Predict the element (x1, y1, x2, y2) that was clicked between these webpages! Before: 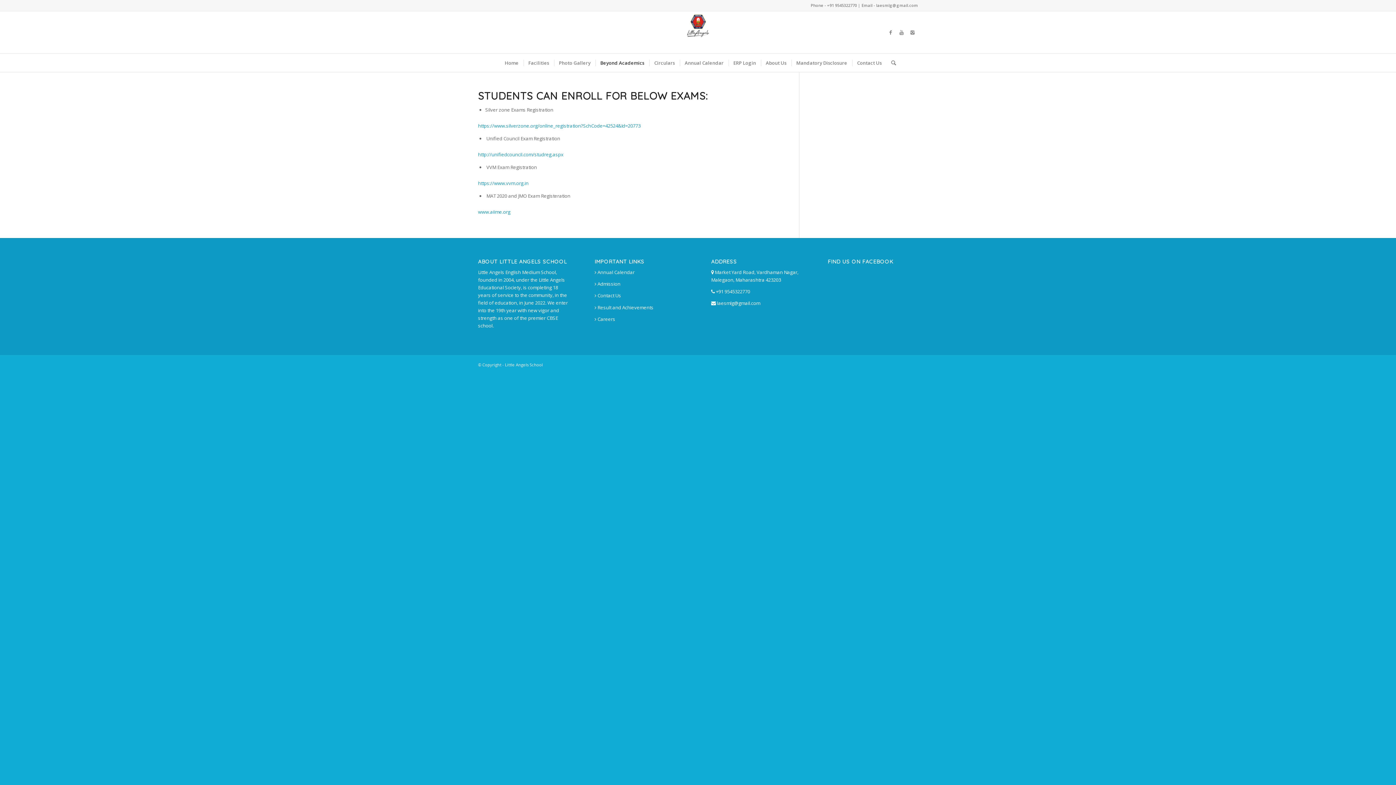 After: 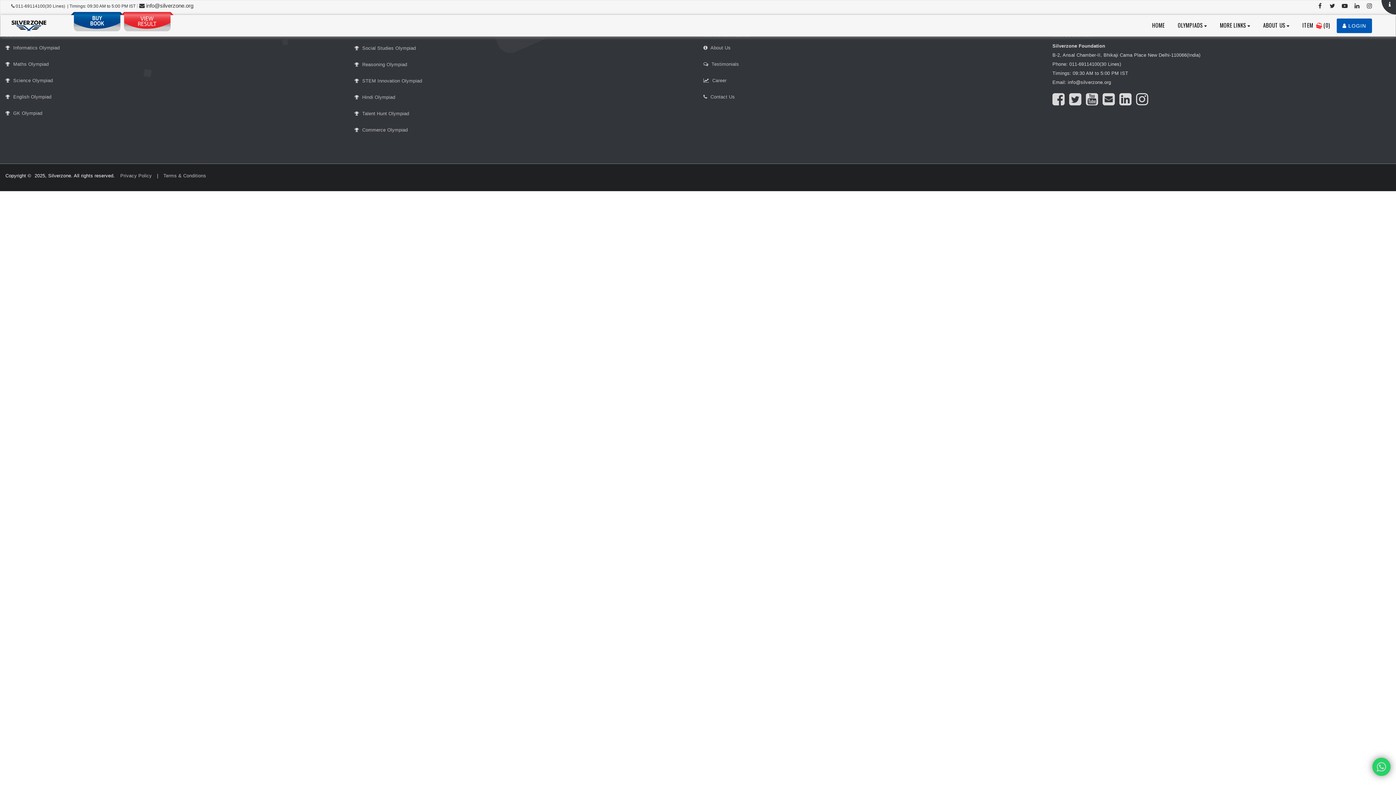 Action: bbox: (478, 122, 640, 129) label: https://www.silverzone.org/online_registration?SchCode=42524&Id=20773